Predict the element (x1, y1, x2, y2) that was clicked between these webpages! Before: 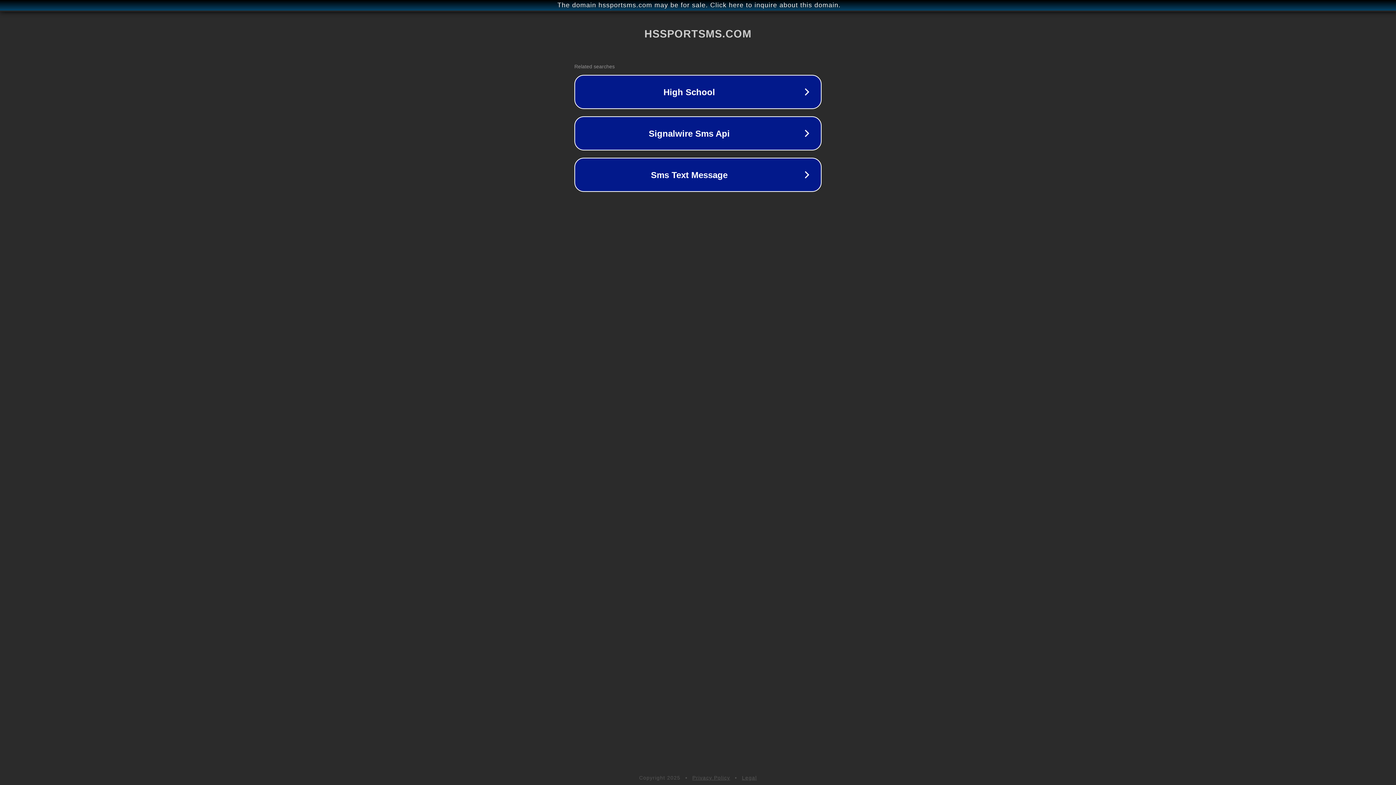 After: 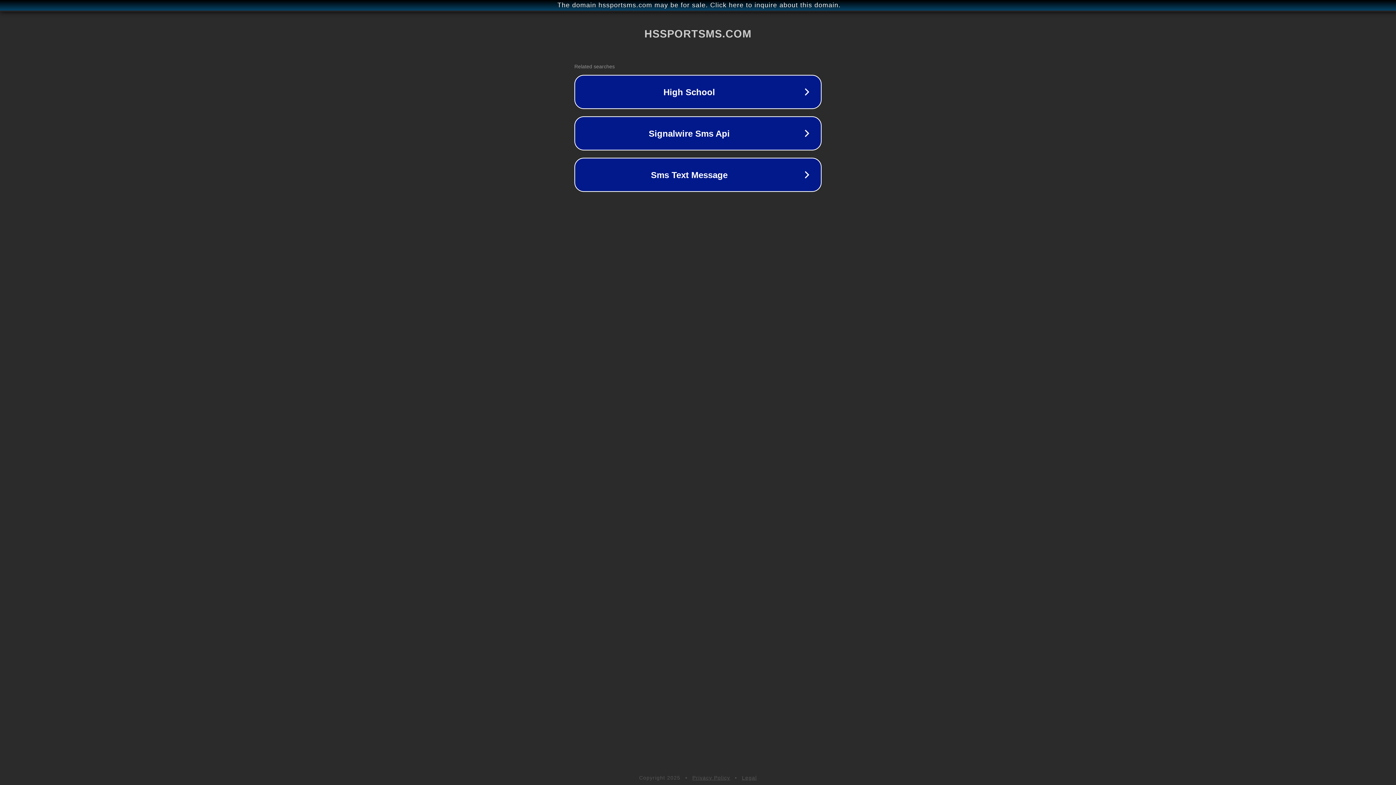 Action: label: Privacy Policy bbox: (692, 775, 730, 781)